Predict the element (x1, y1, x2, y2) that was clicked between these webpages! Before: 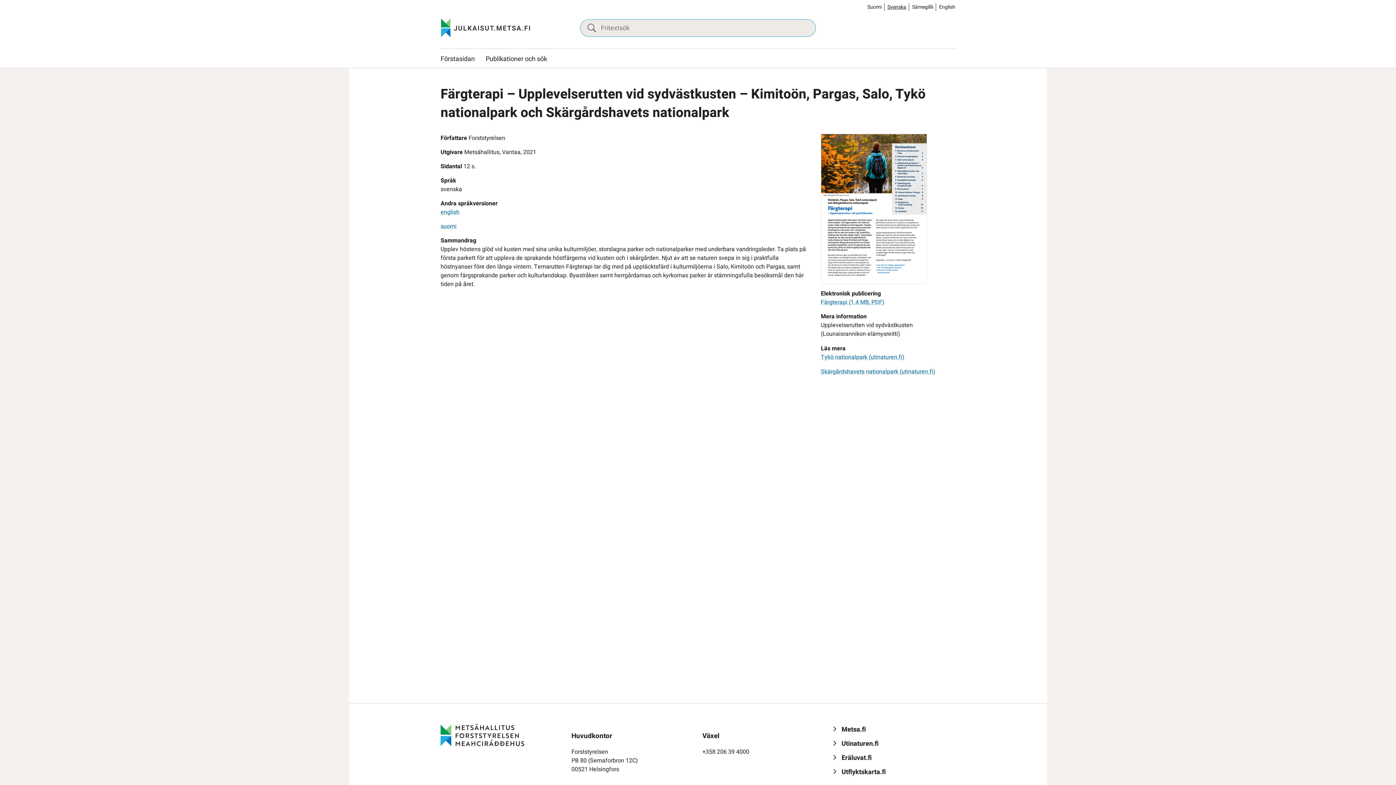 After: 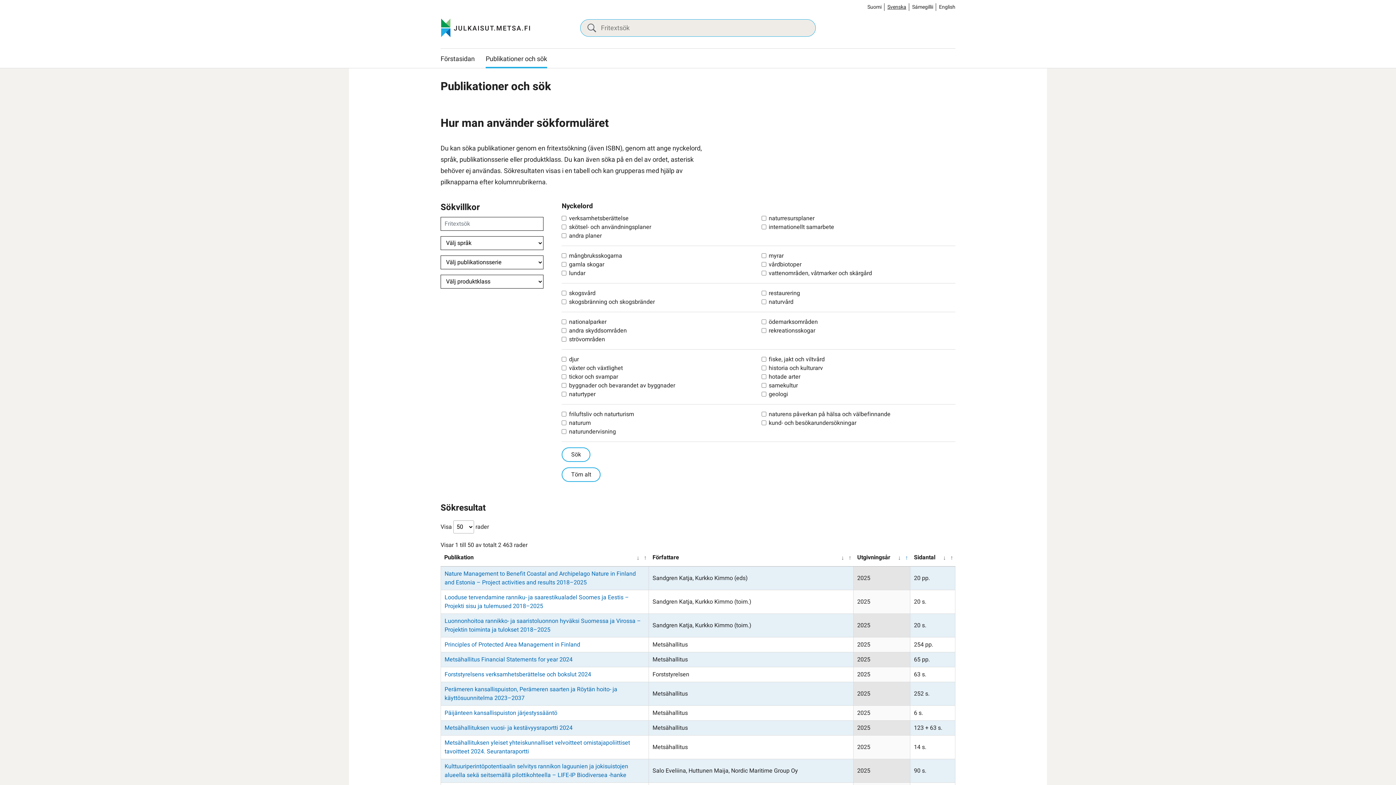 Action: bbox: (485, 48, 547, 66) label: Publikationer och sök